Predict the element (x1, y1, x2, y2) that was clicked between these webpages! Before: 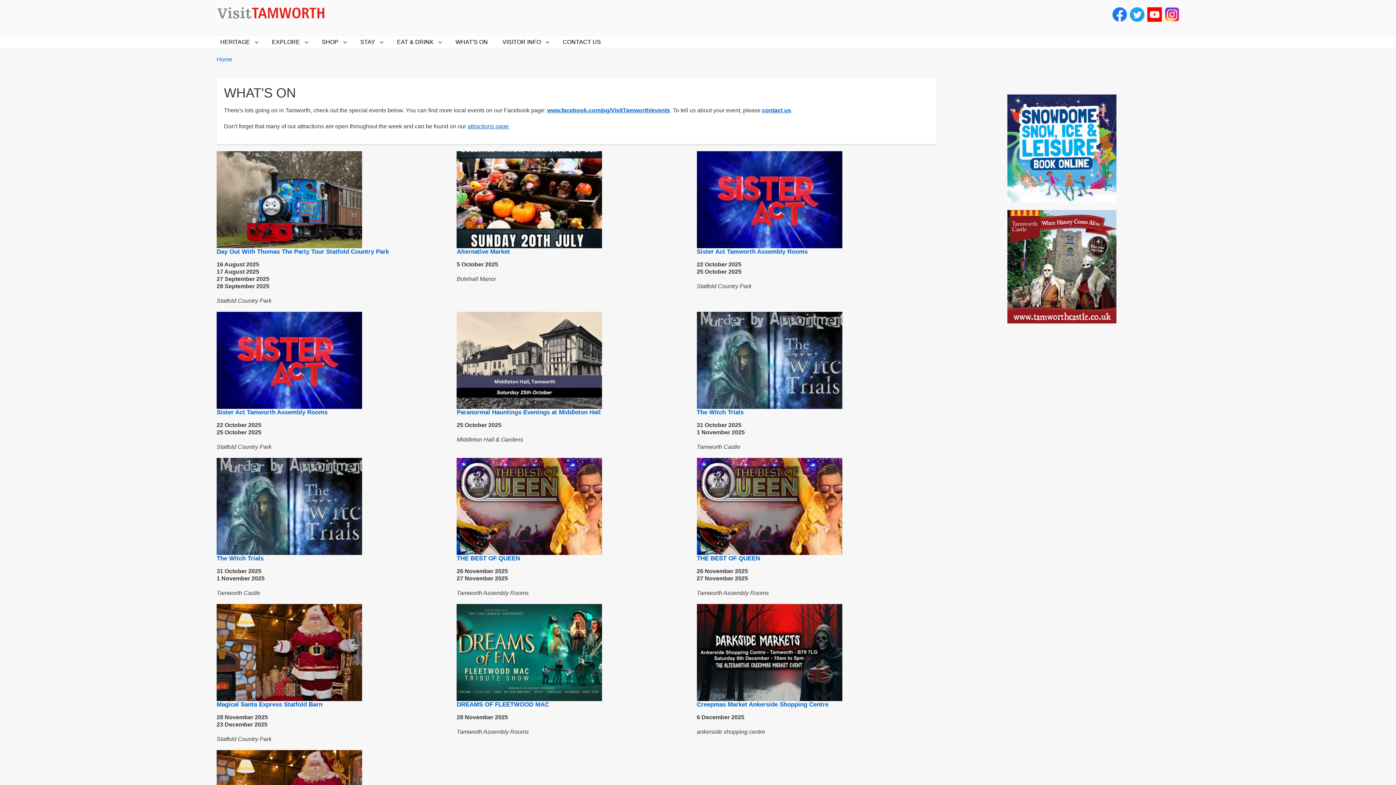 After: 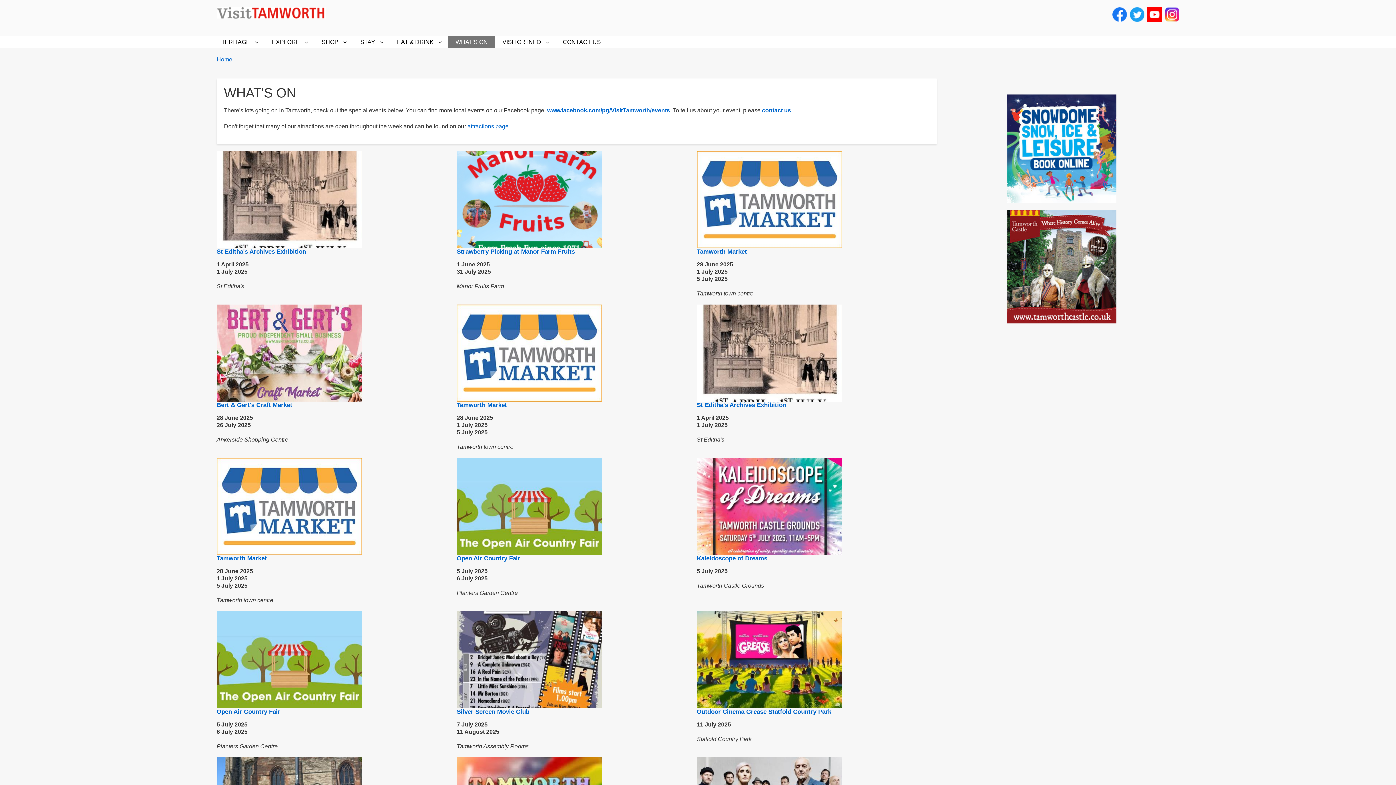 Action: bbox: (448, 36, 495, 48) label: WHAT'S ON